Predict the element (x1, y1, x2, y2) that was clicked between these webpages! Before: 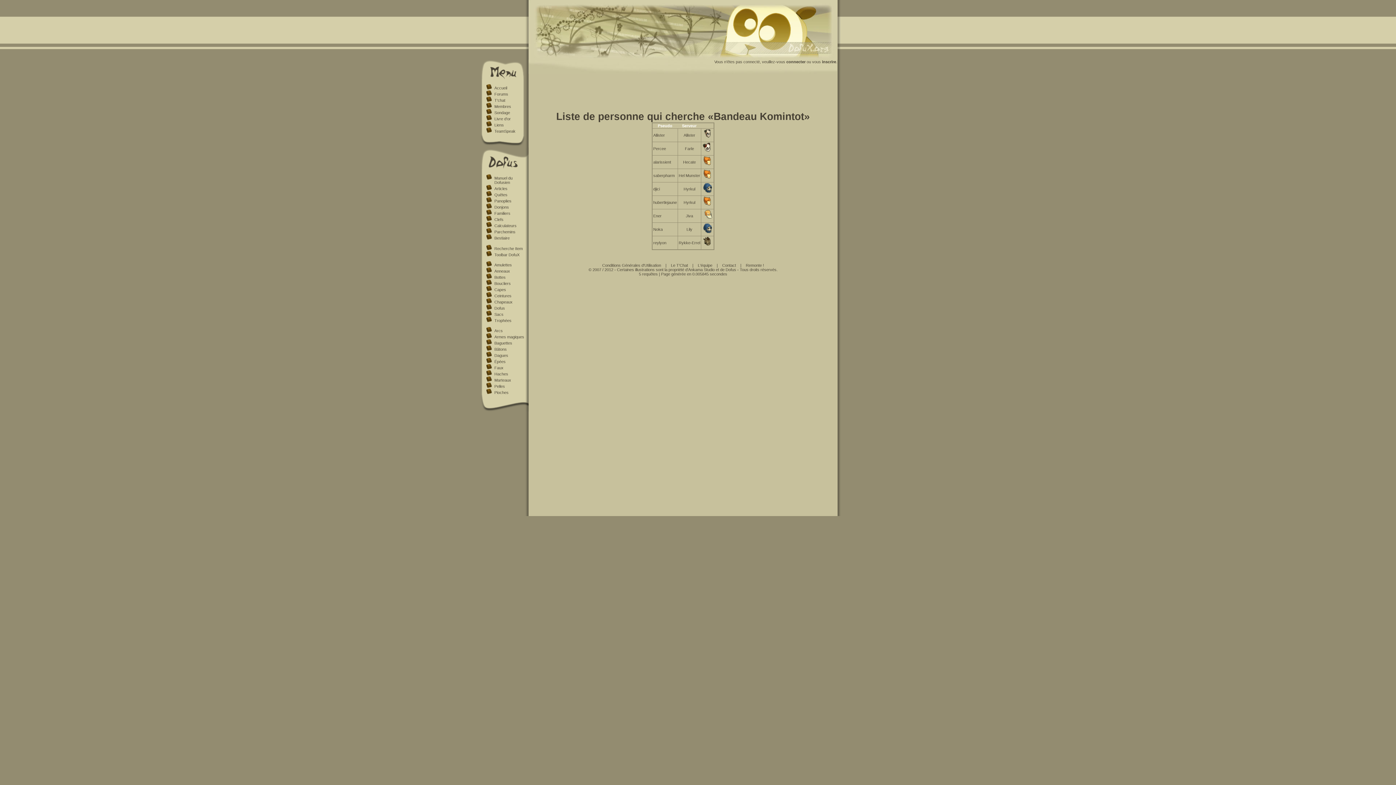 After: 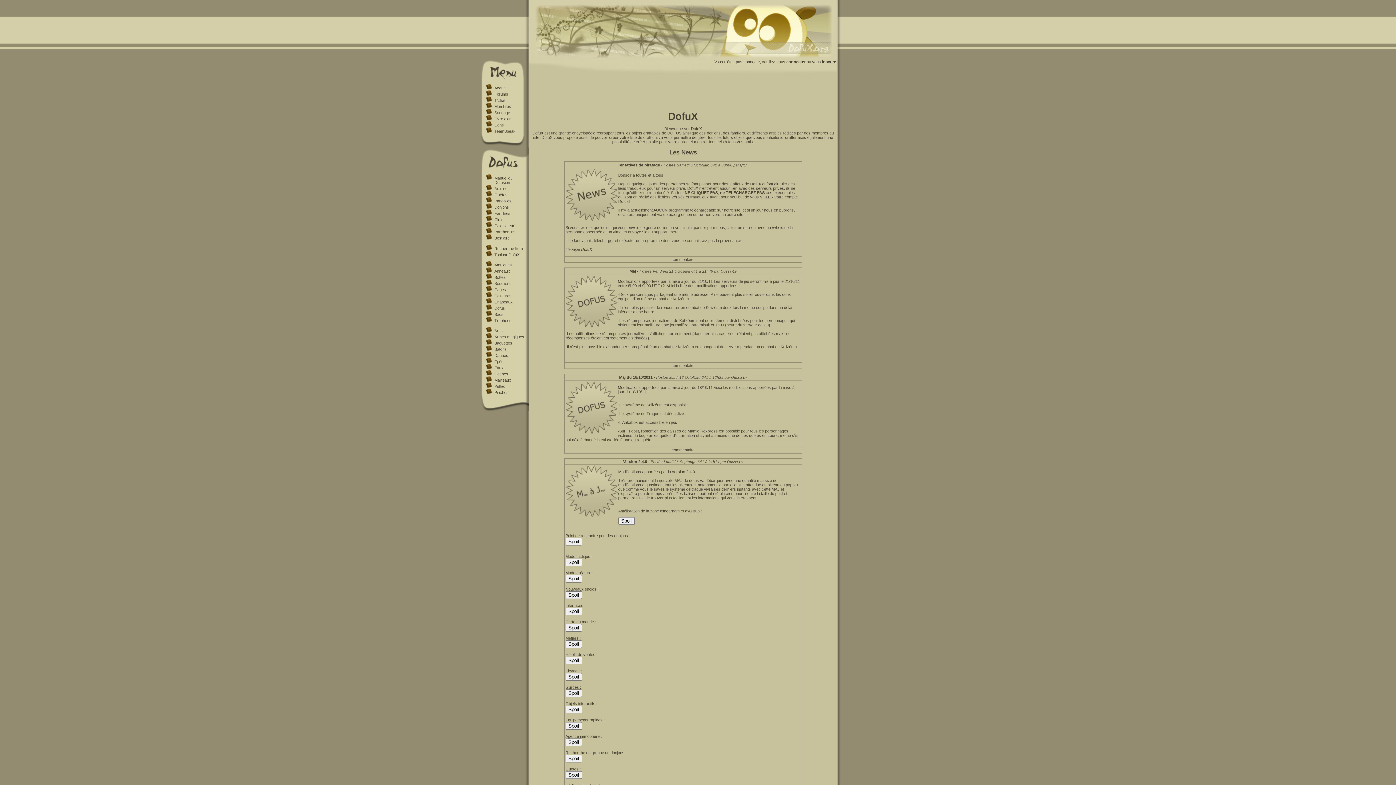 Action: bbox: (494, 85, 507, 90) label: Accueil